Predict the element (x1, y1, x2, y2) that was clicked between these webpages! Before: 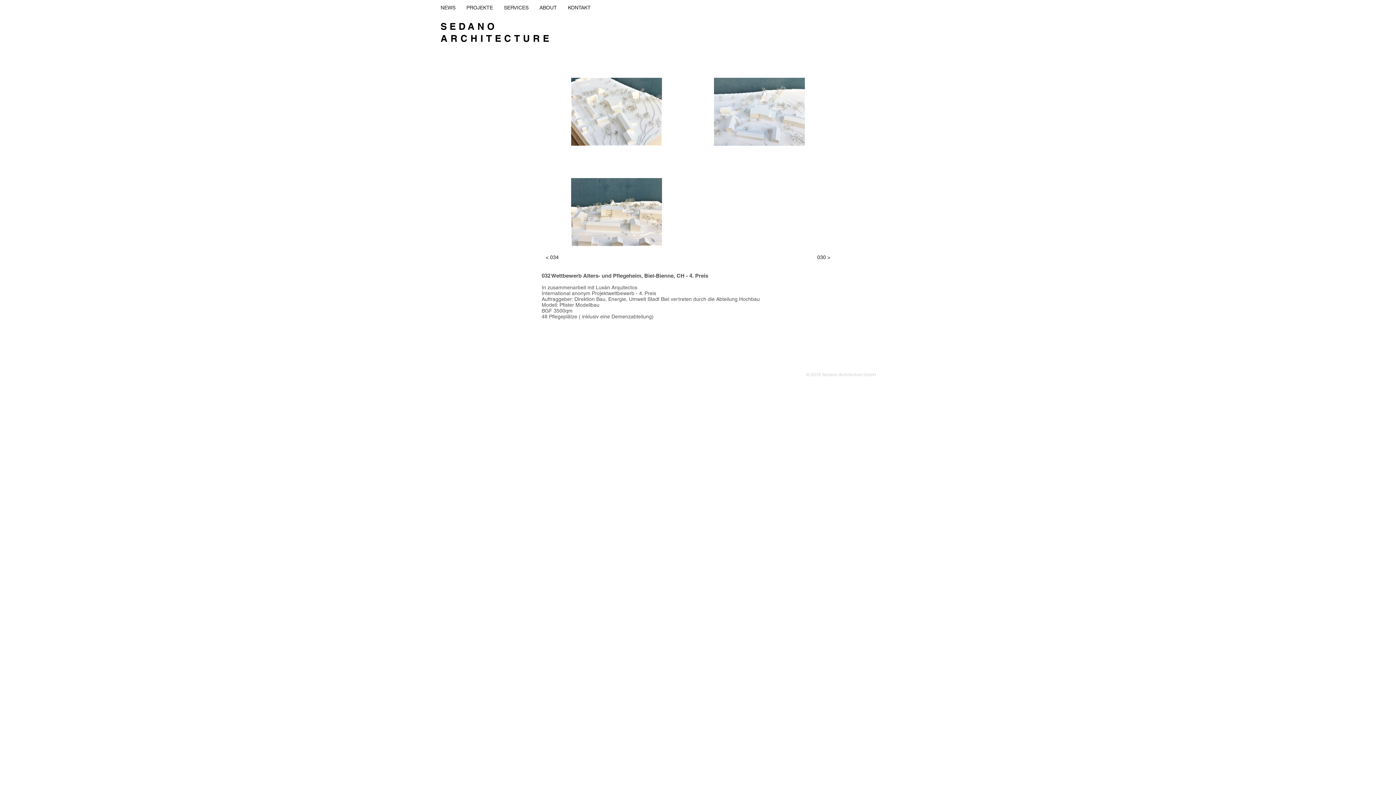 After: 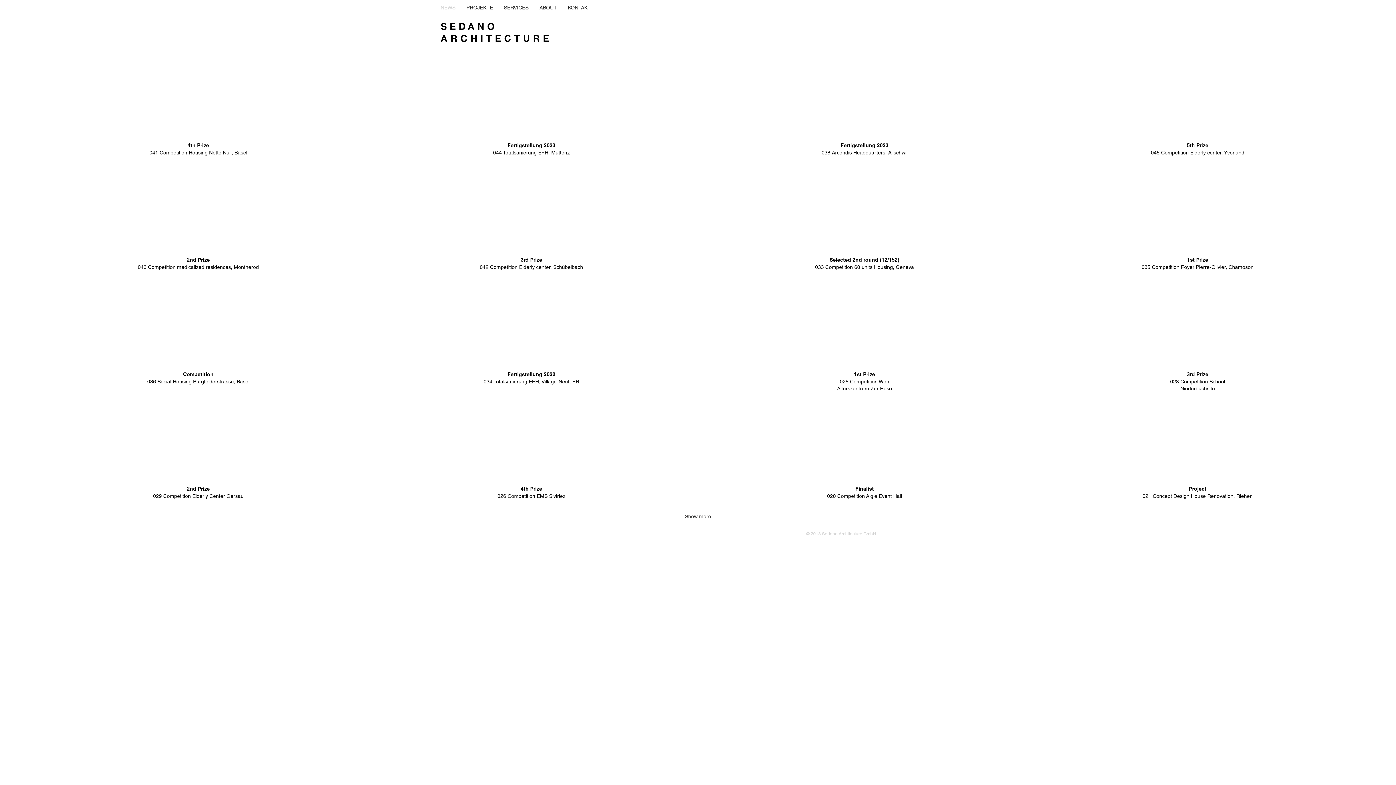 Action: bbox: (435, 0, 461, 15) label: NEWS